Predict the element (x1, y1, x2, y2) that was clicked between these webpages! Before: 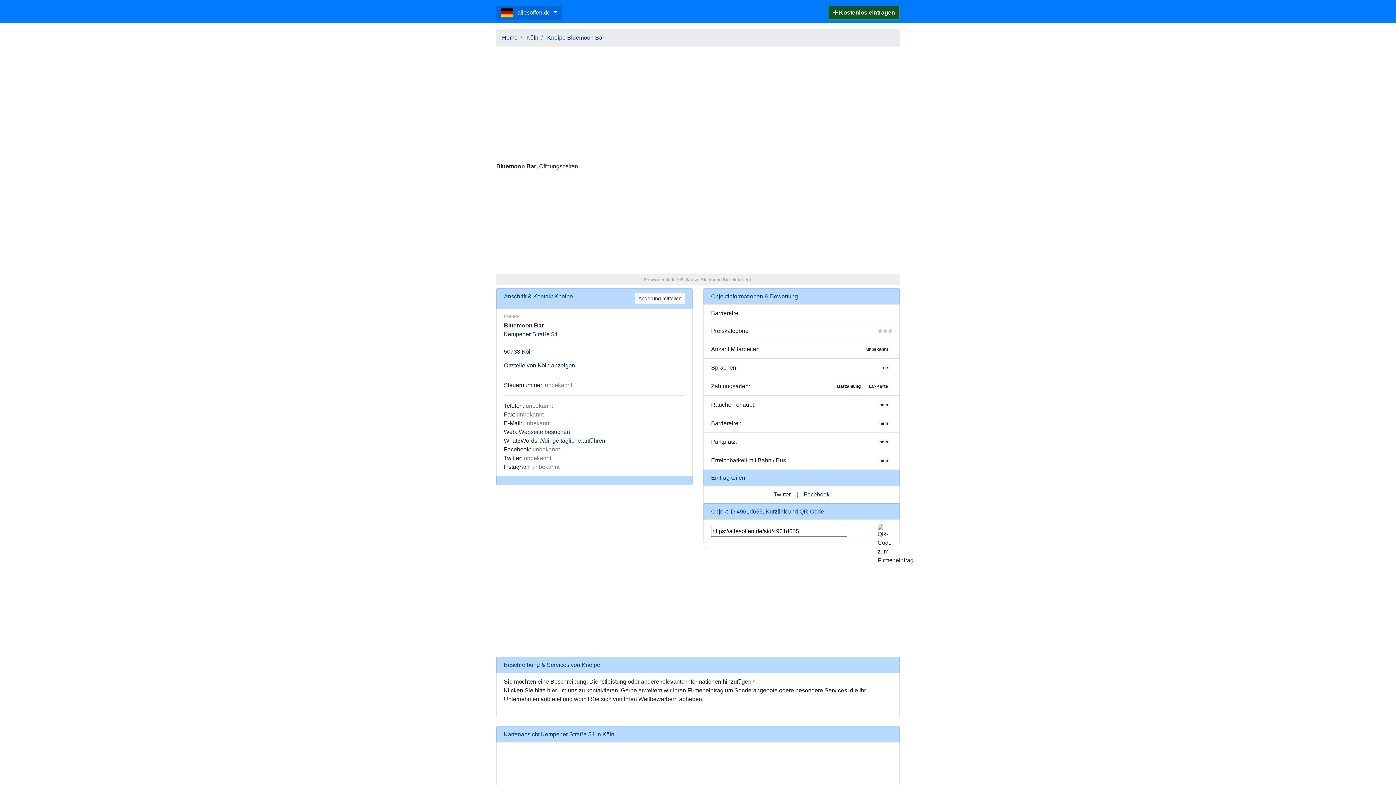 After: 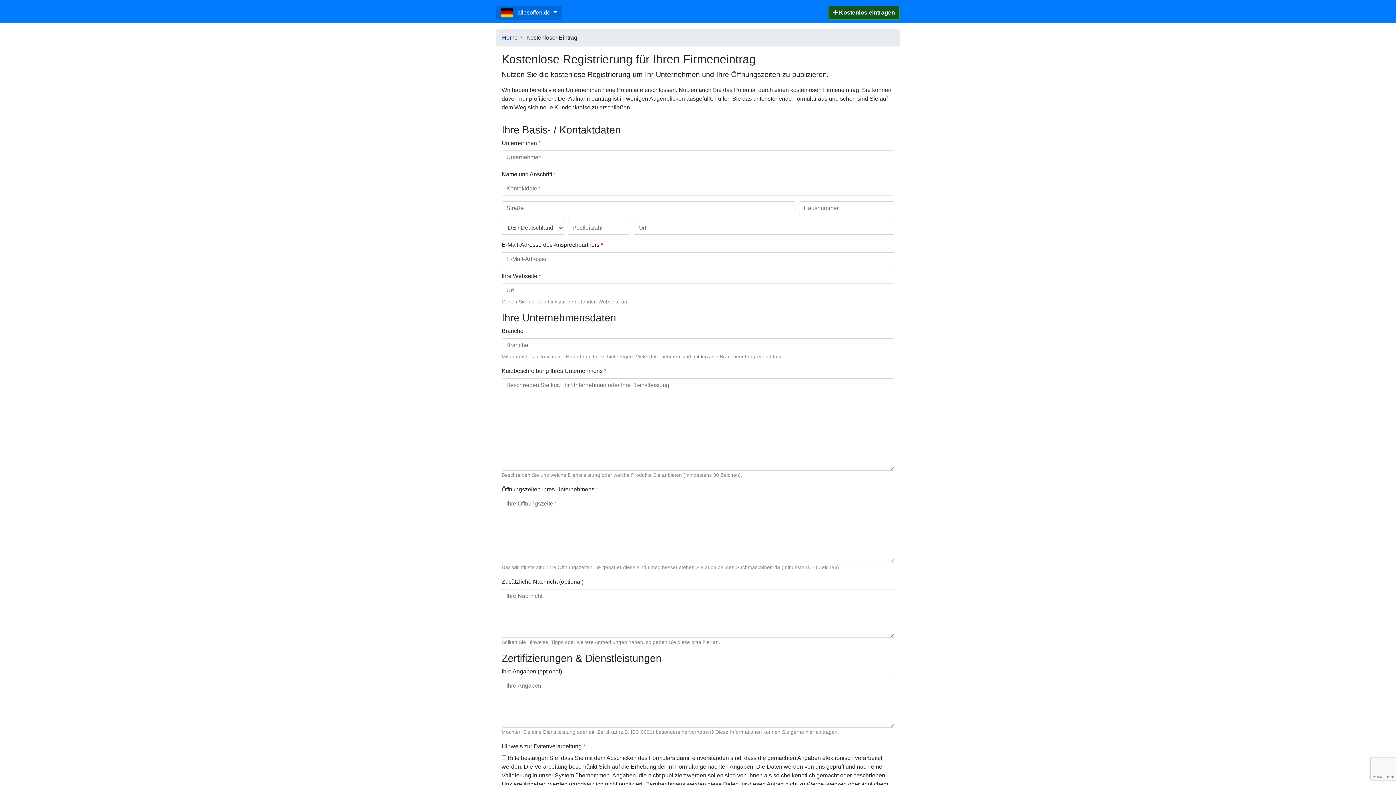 Action: bbox: (828, 5, 900, 19) label: ✚ Kostenlos eintragen